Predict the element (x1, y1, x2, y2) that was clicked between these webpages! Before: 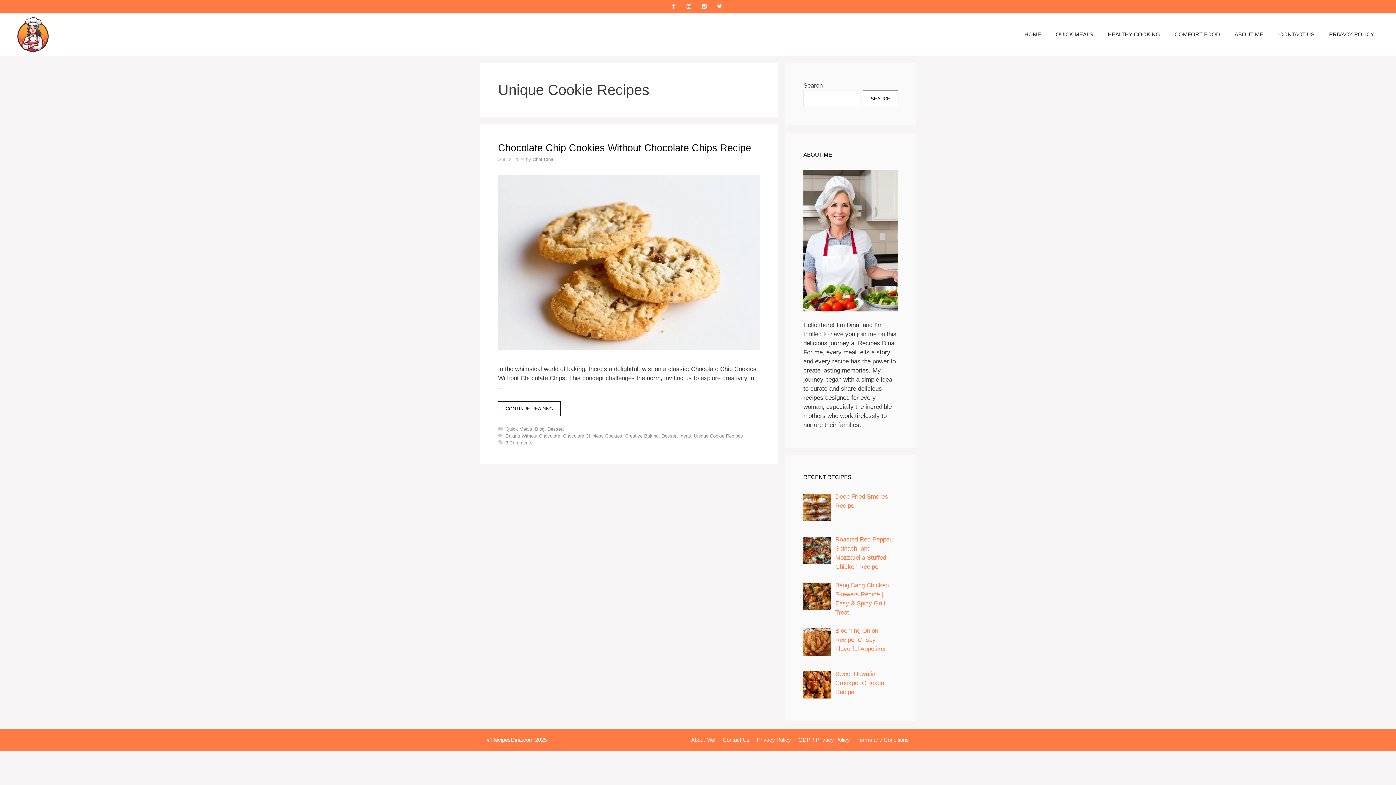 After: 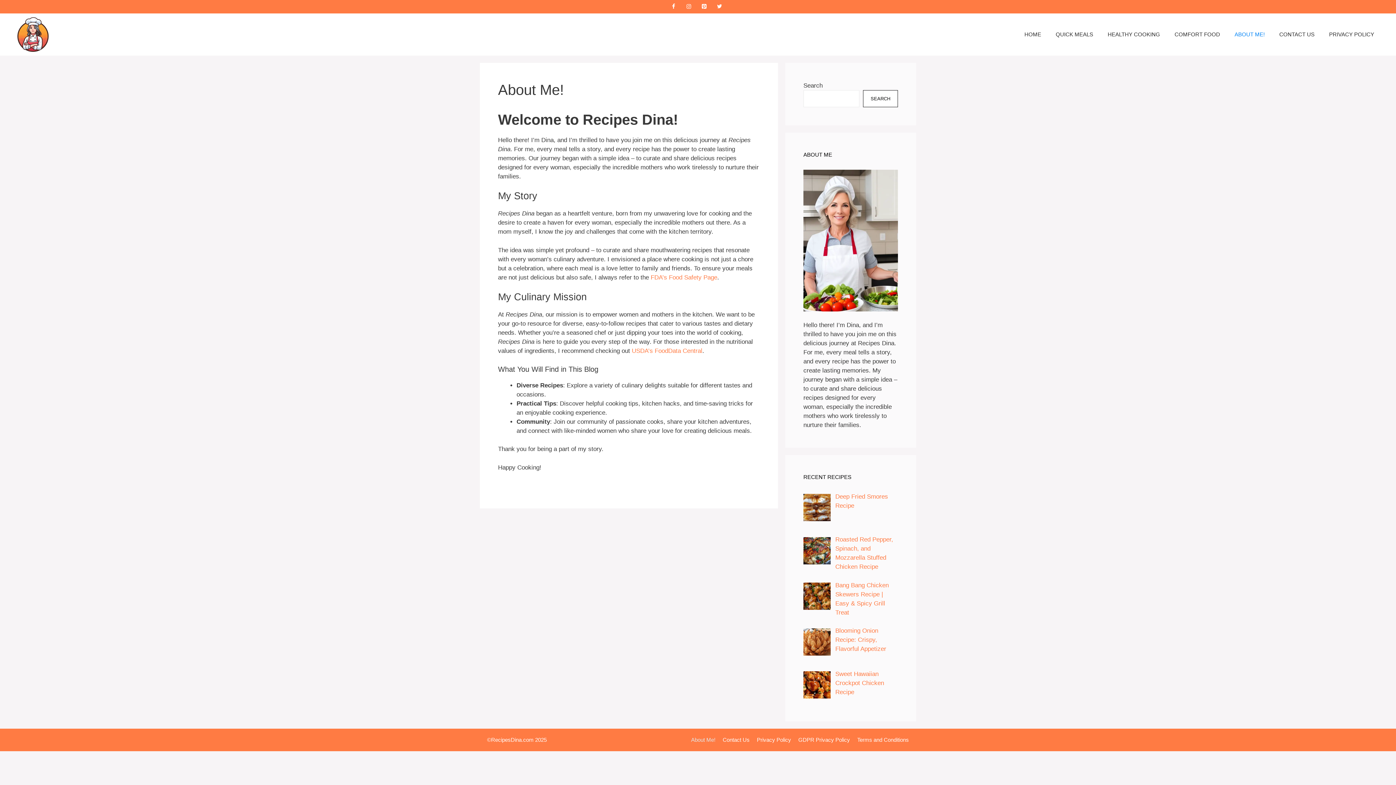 Action: bbox: (691, 736, 715, 743) label: About Me!